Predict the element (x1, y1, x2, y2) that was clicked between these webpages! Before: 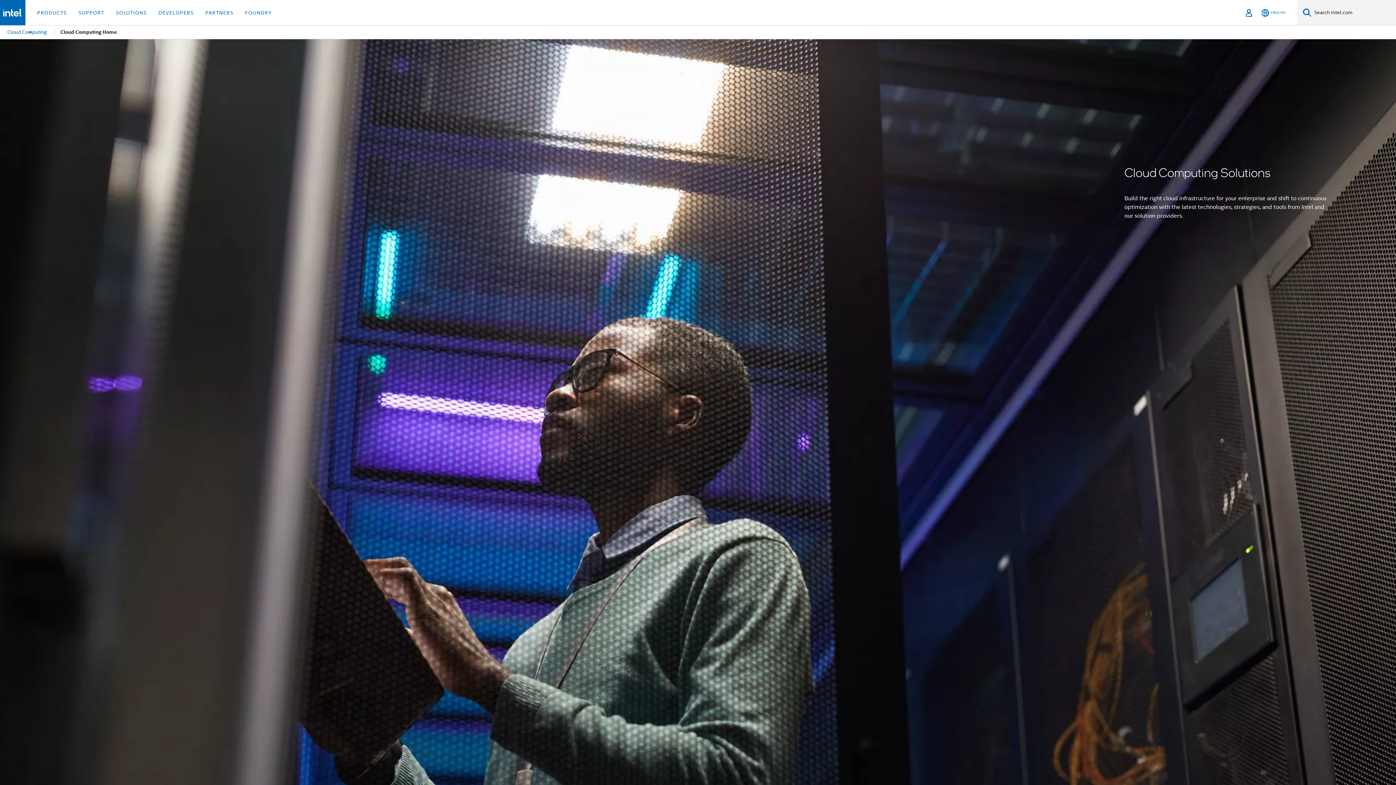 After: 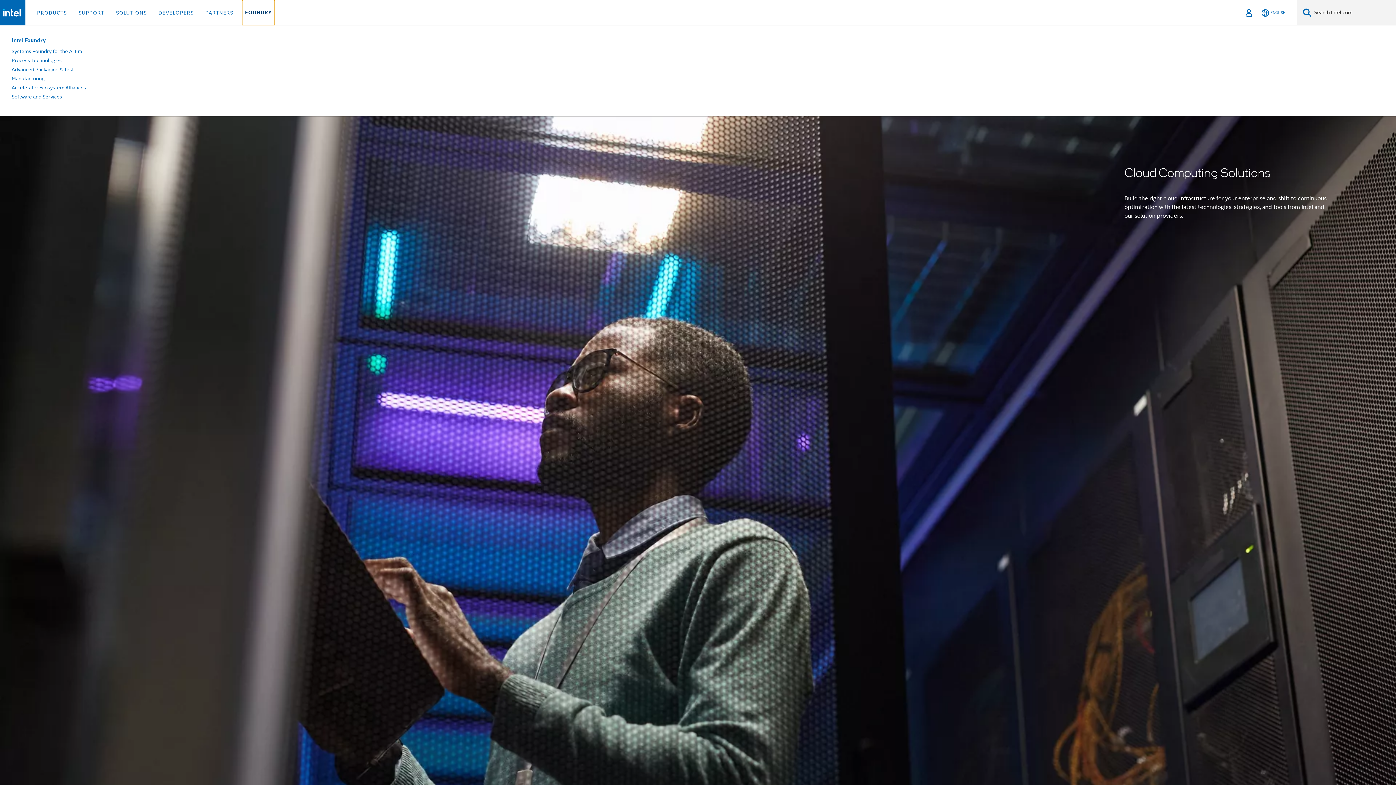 Action: label: FOUNDRY bbox: (242, 0, 274, 25)